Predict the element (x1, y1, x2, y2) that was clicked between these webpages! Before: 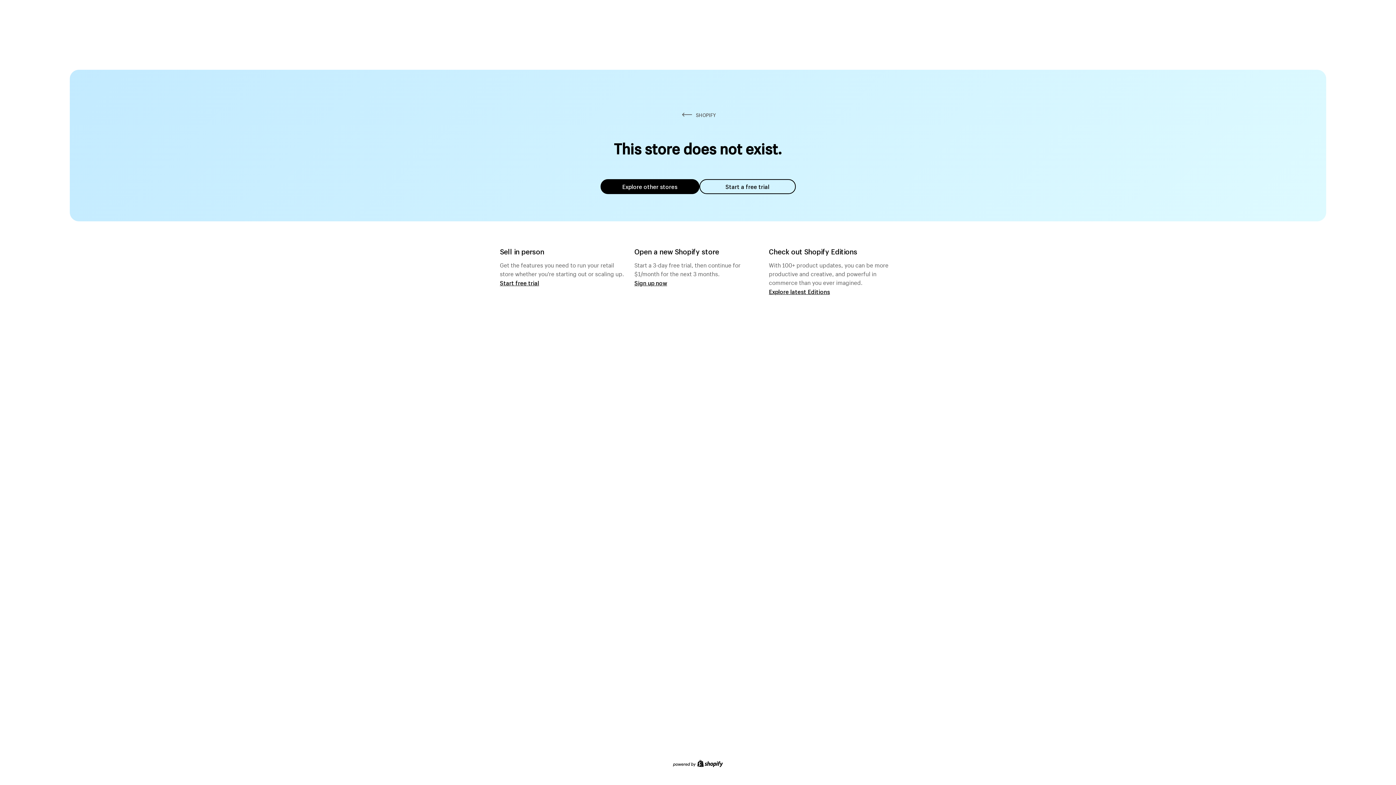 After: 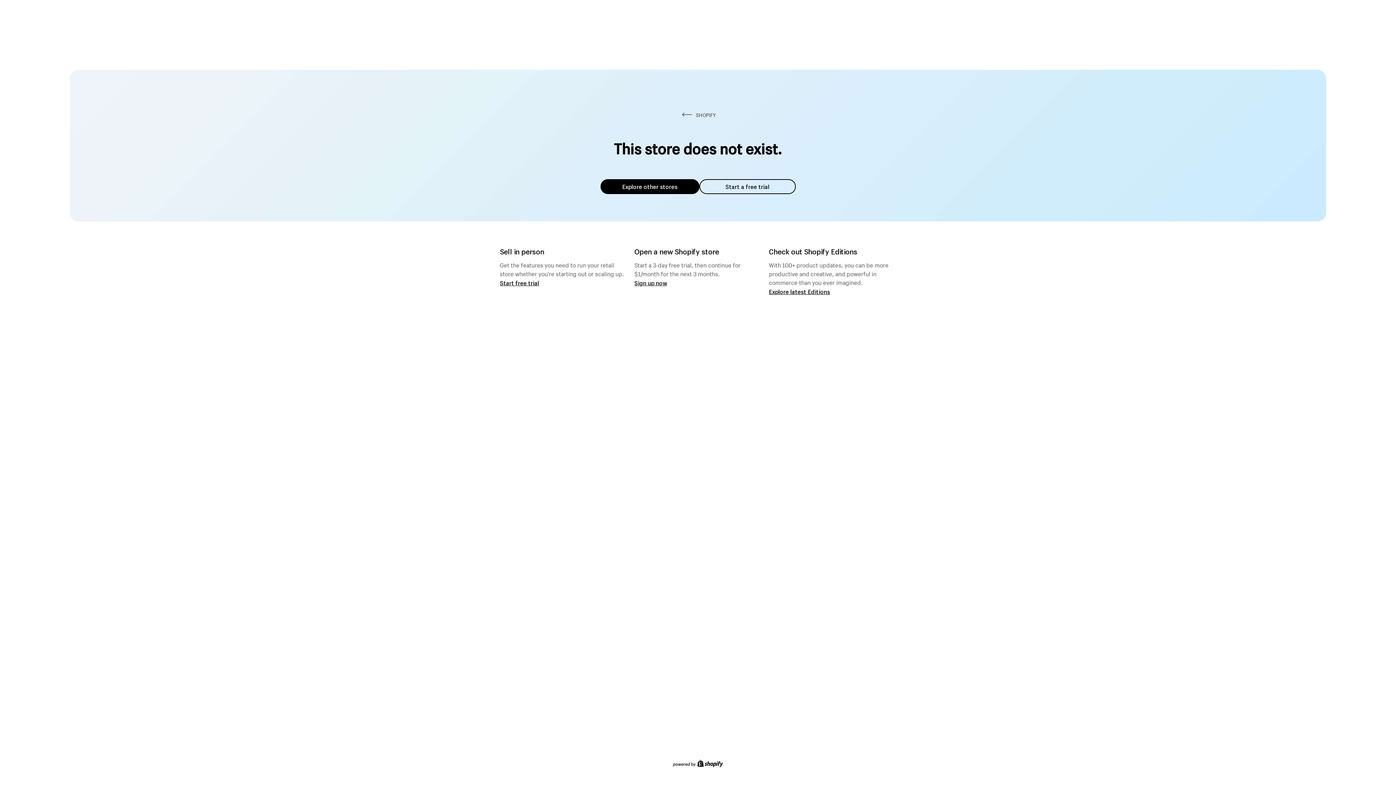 Action: label: Explore other stores bbox: (600, 179, 699, 194)